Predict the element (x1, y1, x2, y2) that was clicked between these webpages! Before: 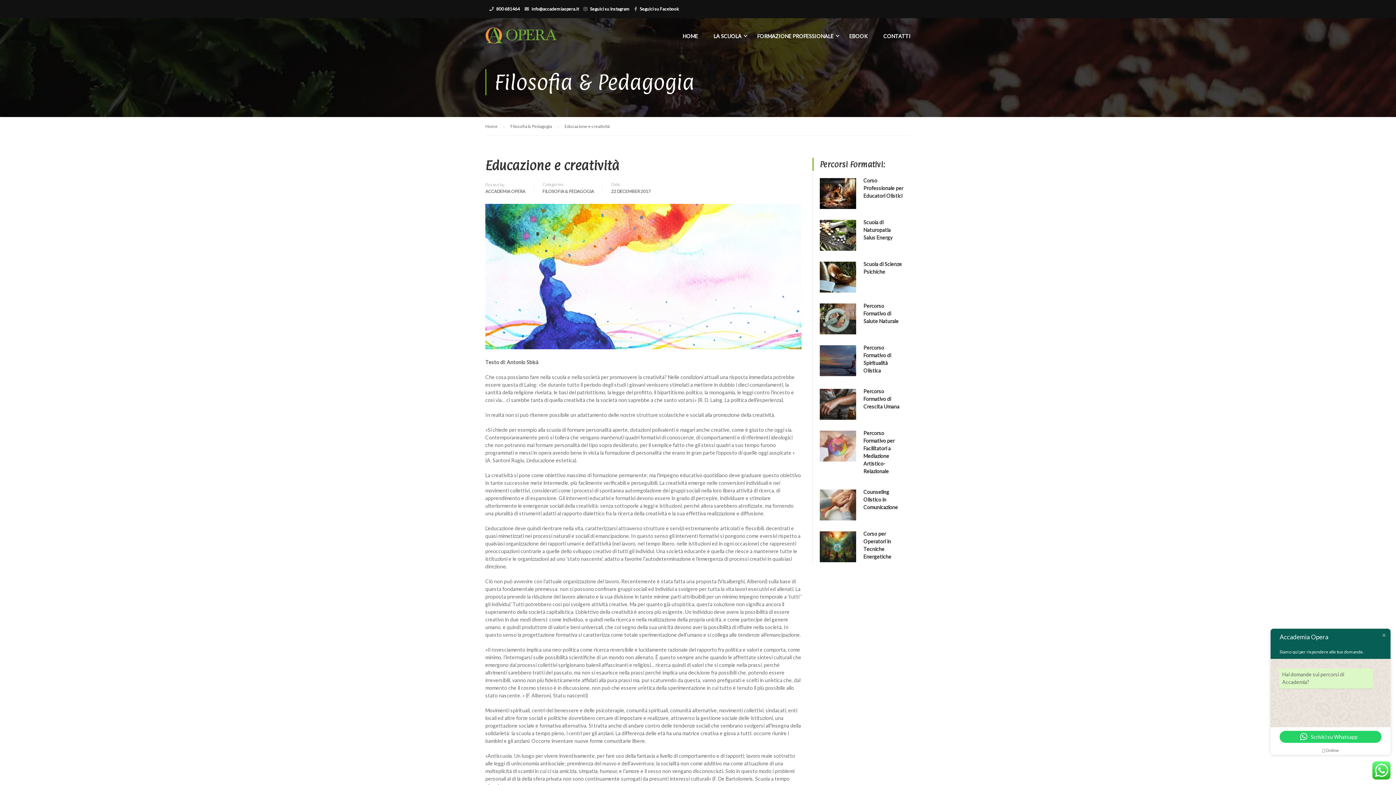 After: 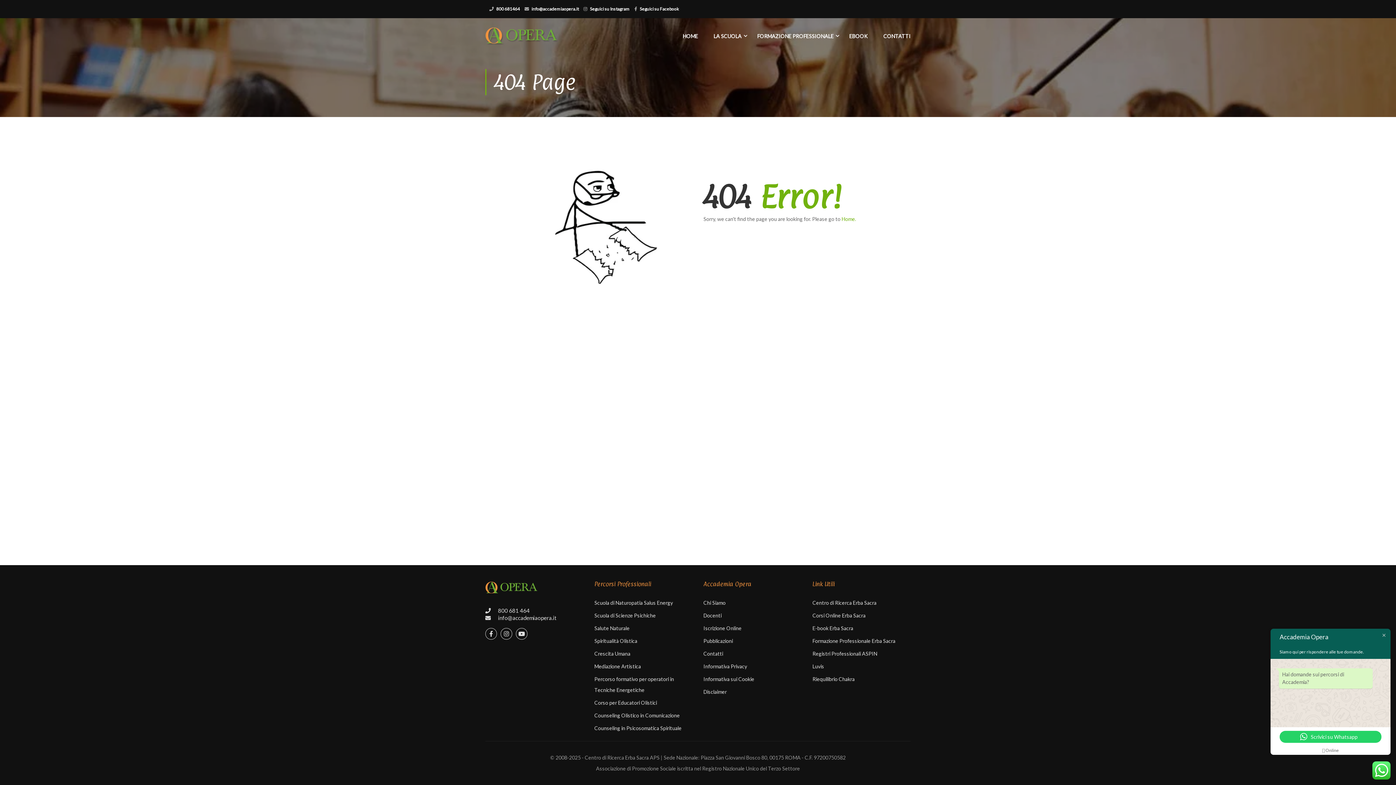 Action: bbox: (863, 388, 899, 409) label: Percorso Formativo di Crescita Umana